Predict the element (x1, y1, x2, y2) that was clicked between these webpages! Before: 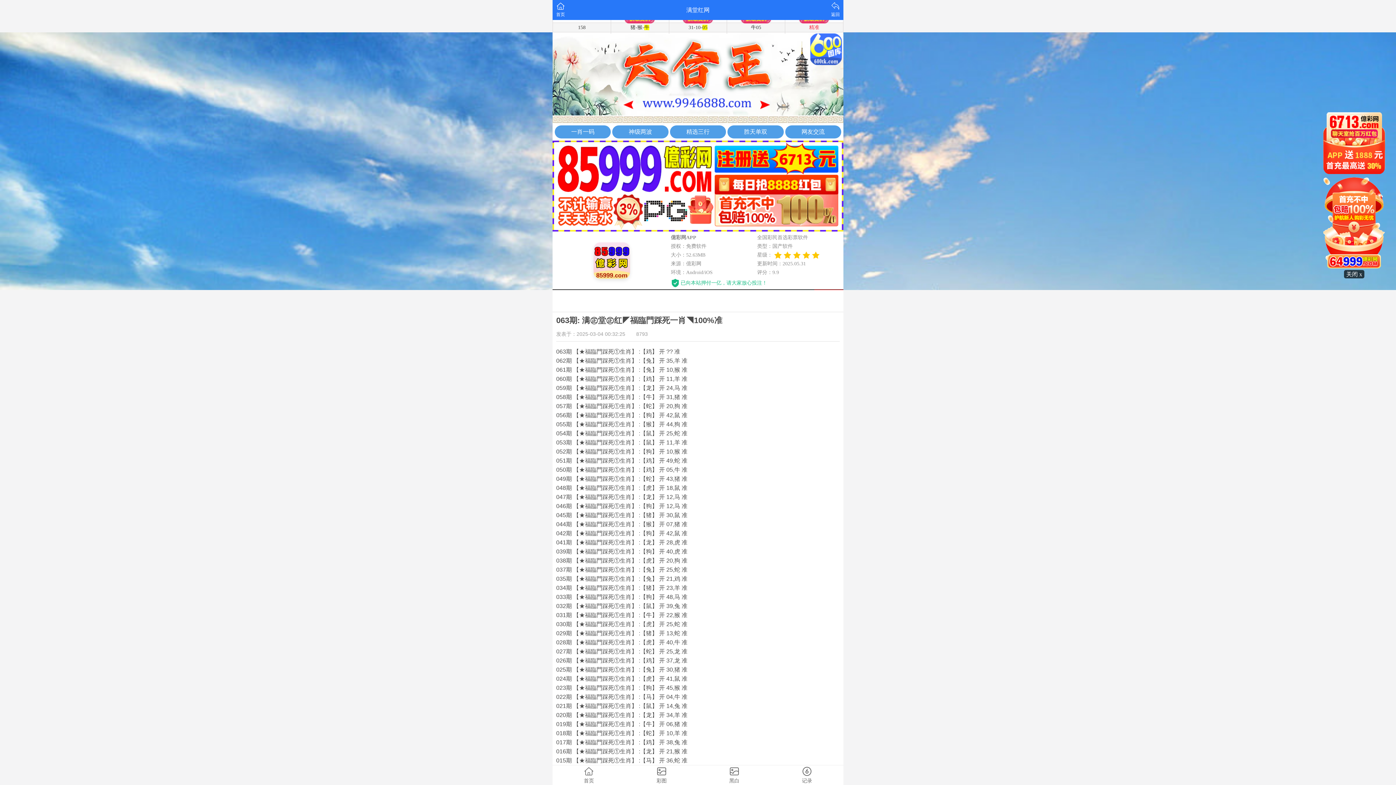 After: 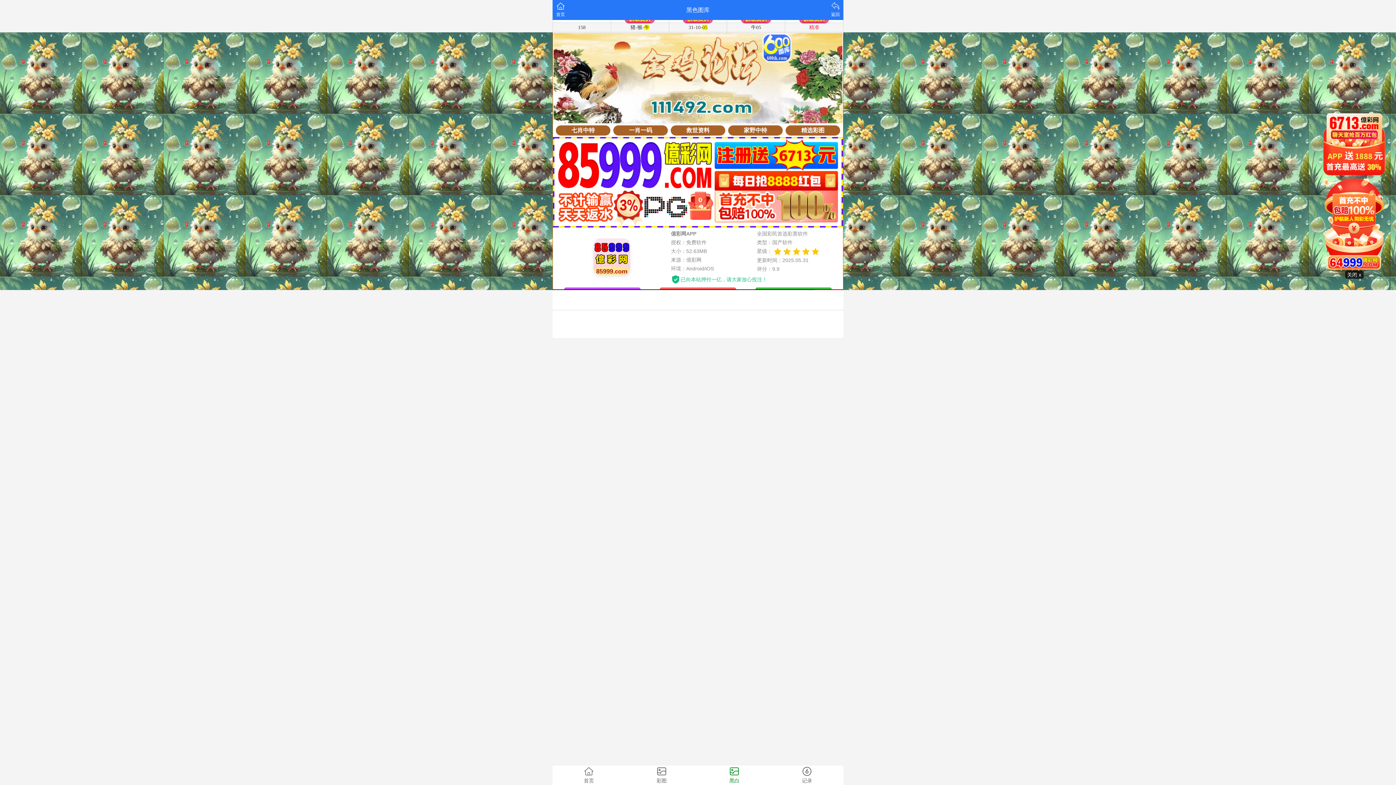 Action: bbox: (698, 765, 770, 785) label: 黑白